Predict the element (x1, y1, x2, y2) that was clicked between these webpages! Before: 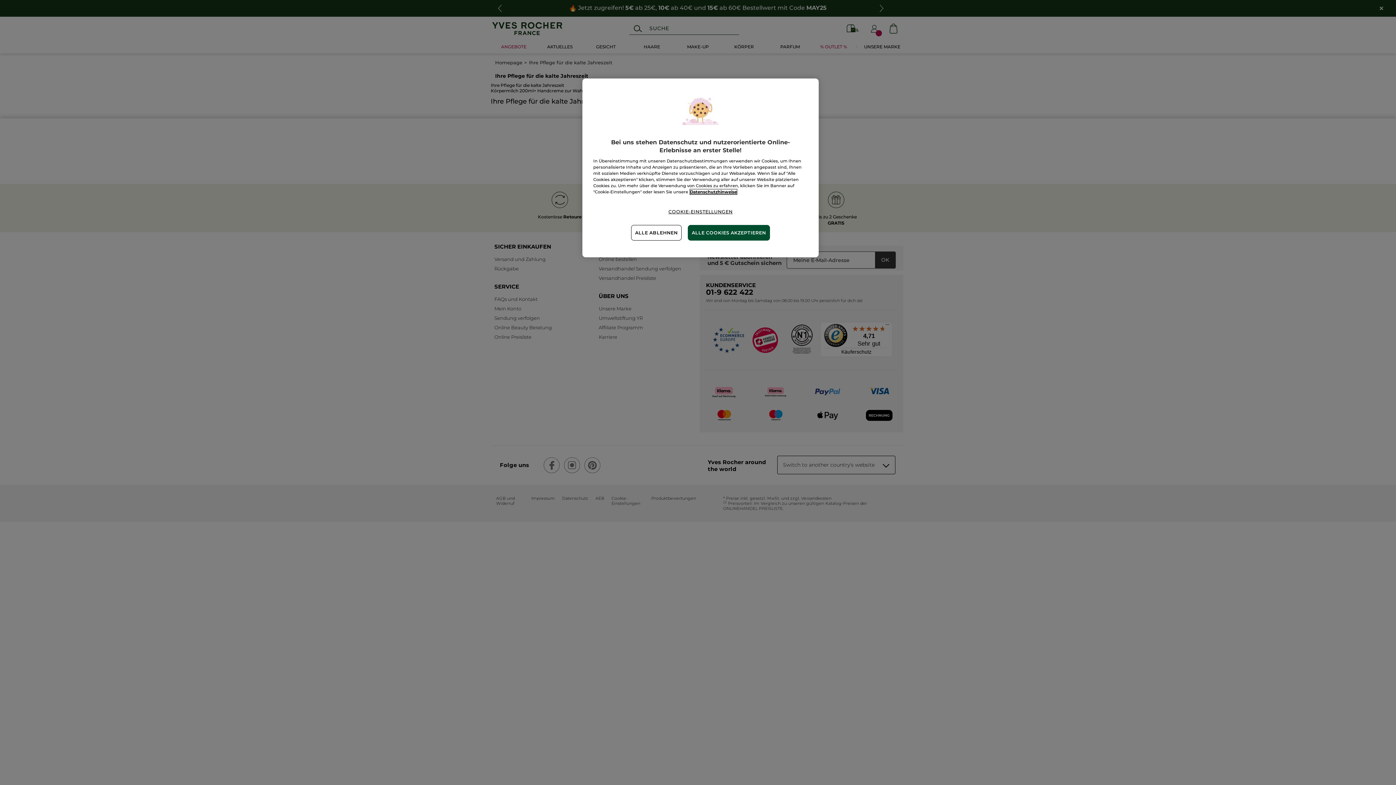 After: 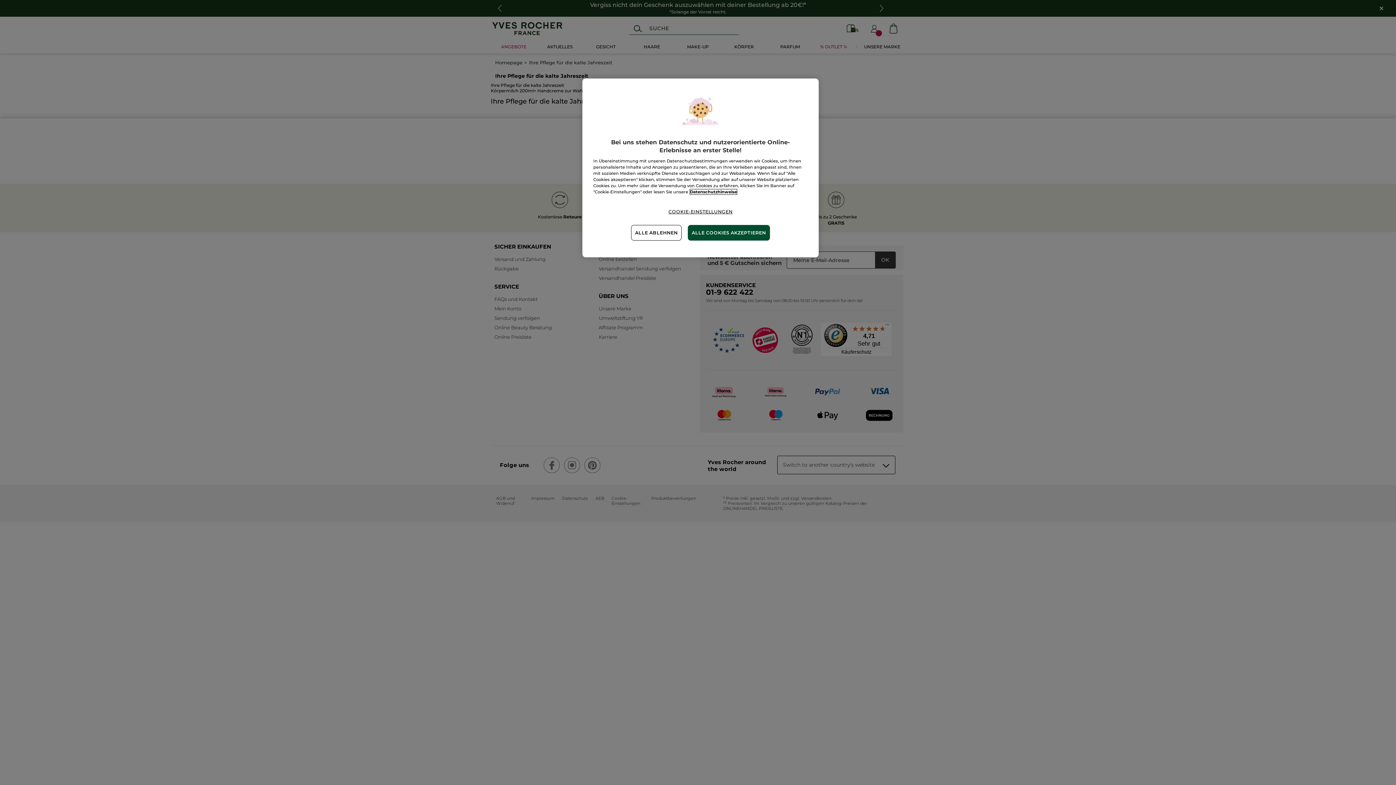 Action: bbox: (690, 189, 737, 194) label: Weitere Informationen zum Datenschutz, wird in neuer registerkarte geöffnet